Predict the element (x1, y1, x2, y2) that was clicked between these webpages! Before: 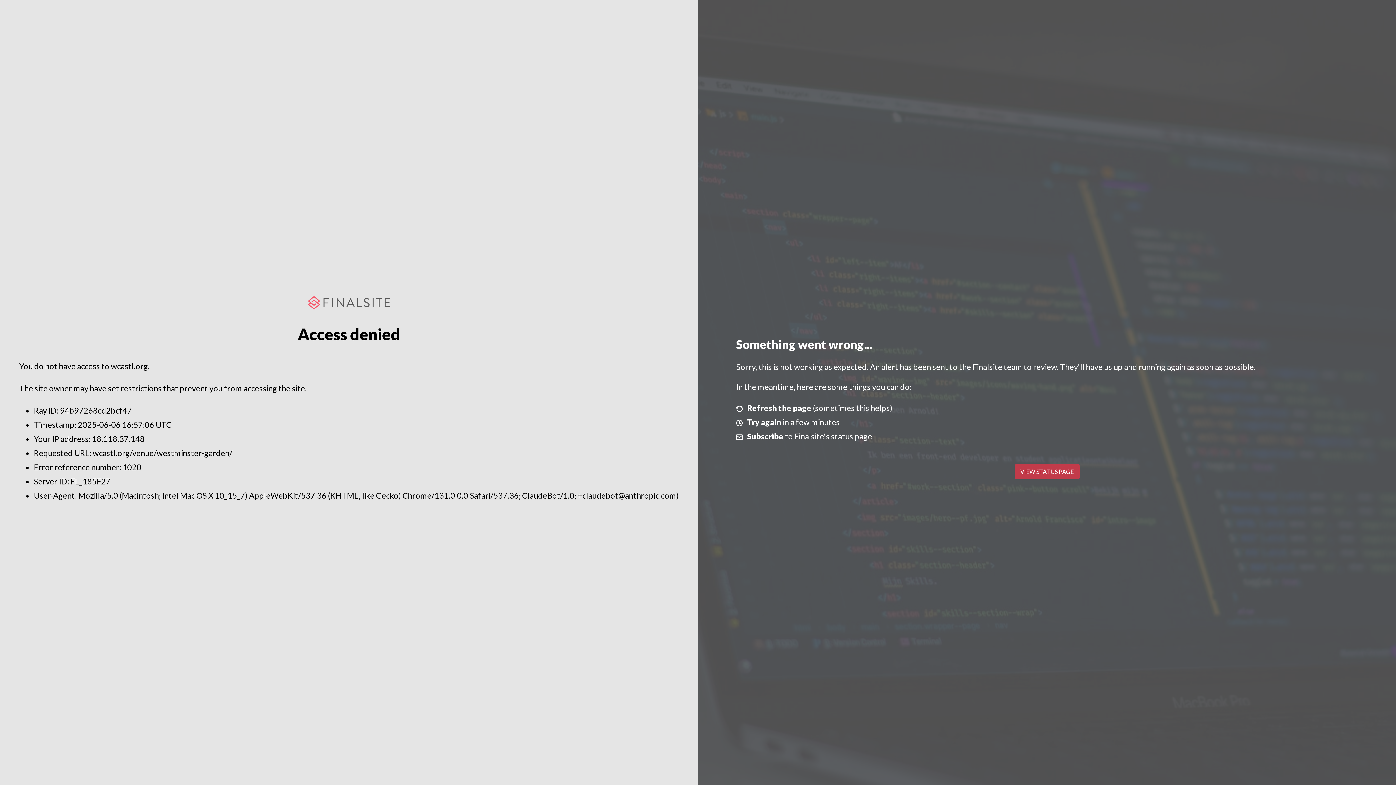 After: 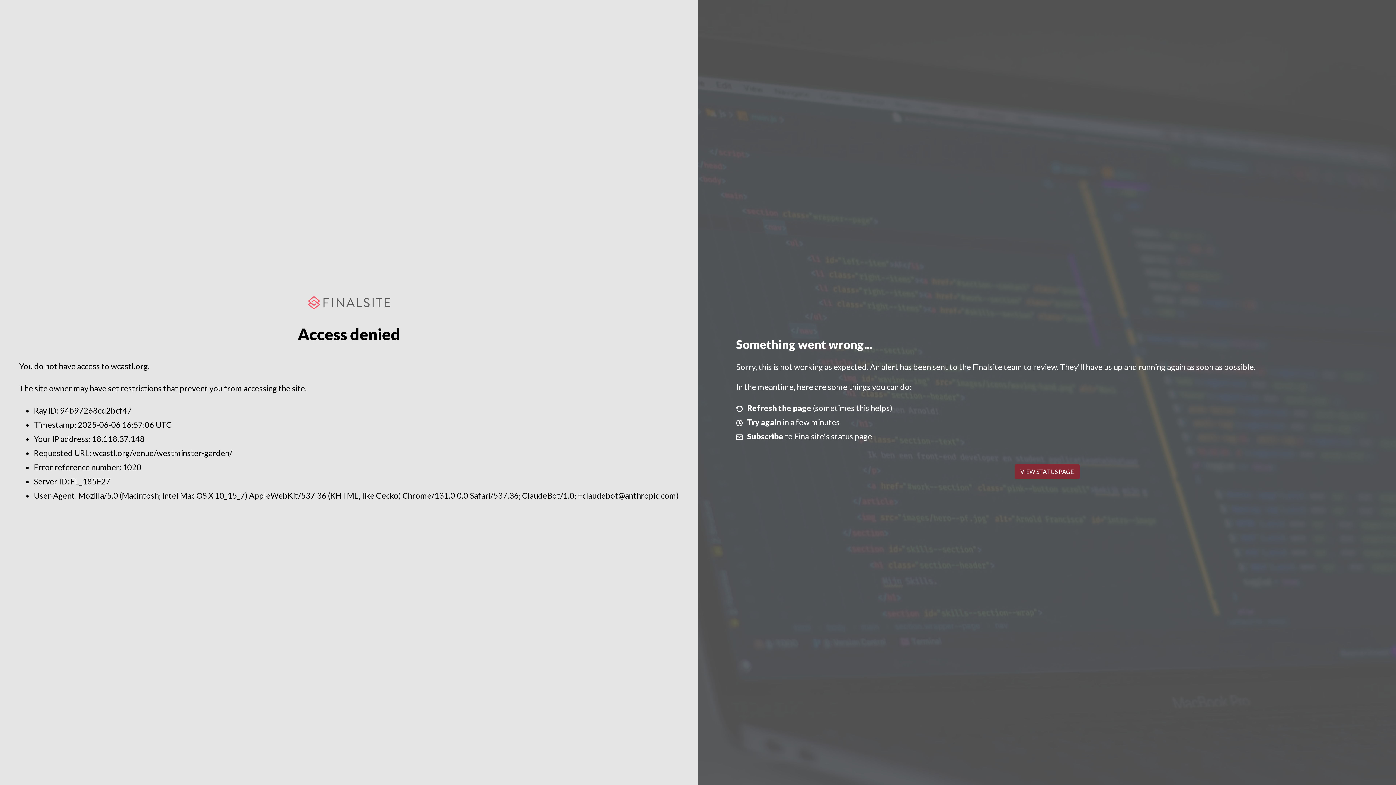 Action: label: VIEW STATUS PAGE bbox: (1014, 464, 1079, 479)